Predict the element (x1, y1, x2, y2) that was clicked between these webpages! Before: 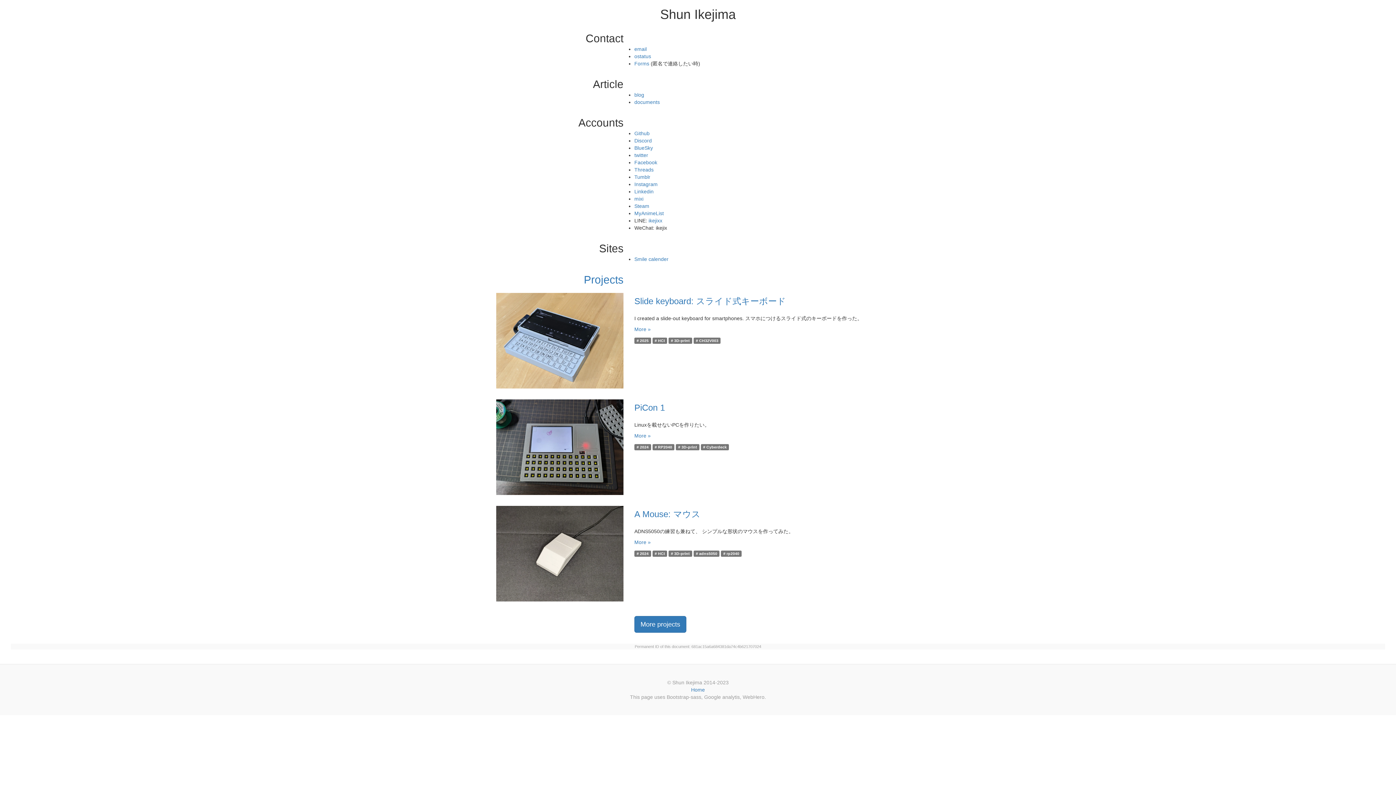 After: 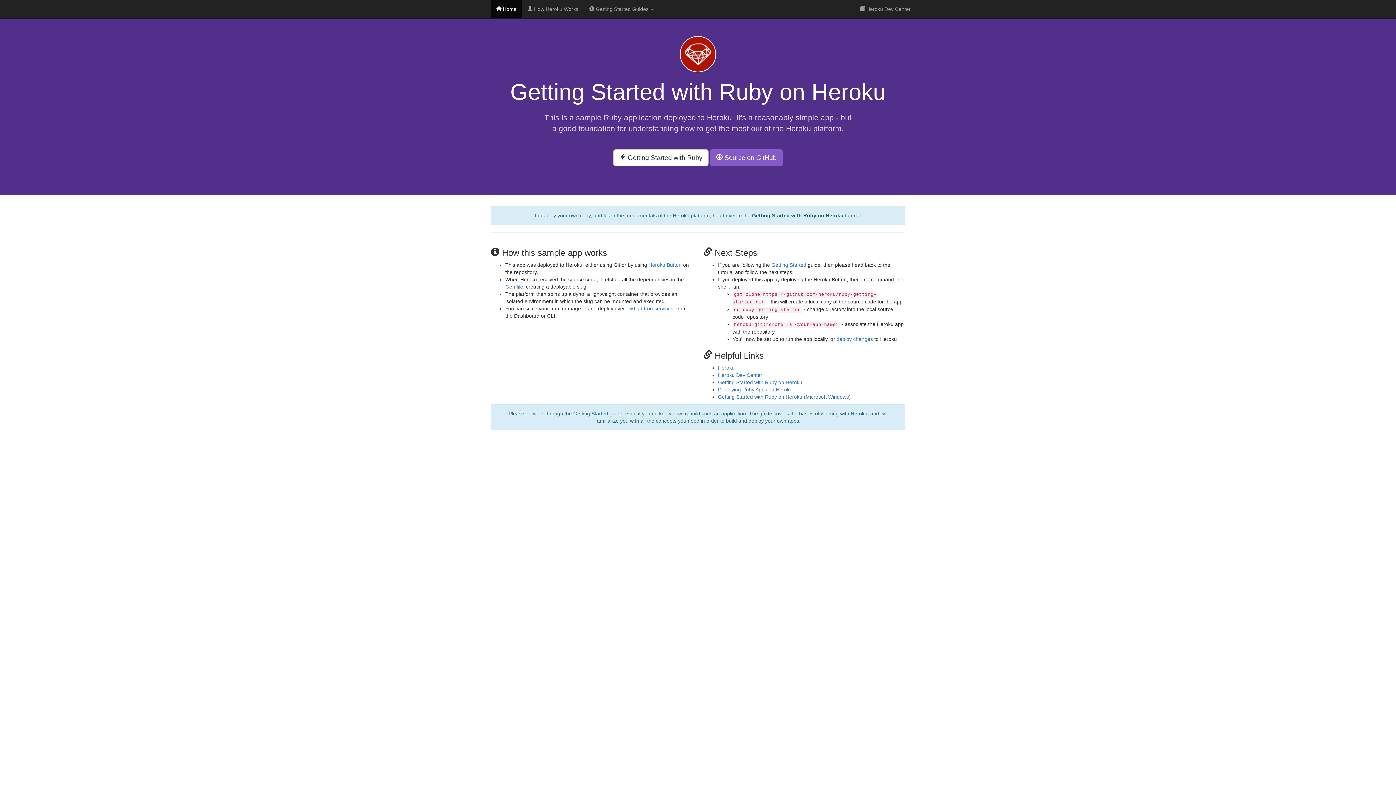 Action: bbox: (634, 256, 668, 262) label: Smile calender